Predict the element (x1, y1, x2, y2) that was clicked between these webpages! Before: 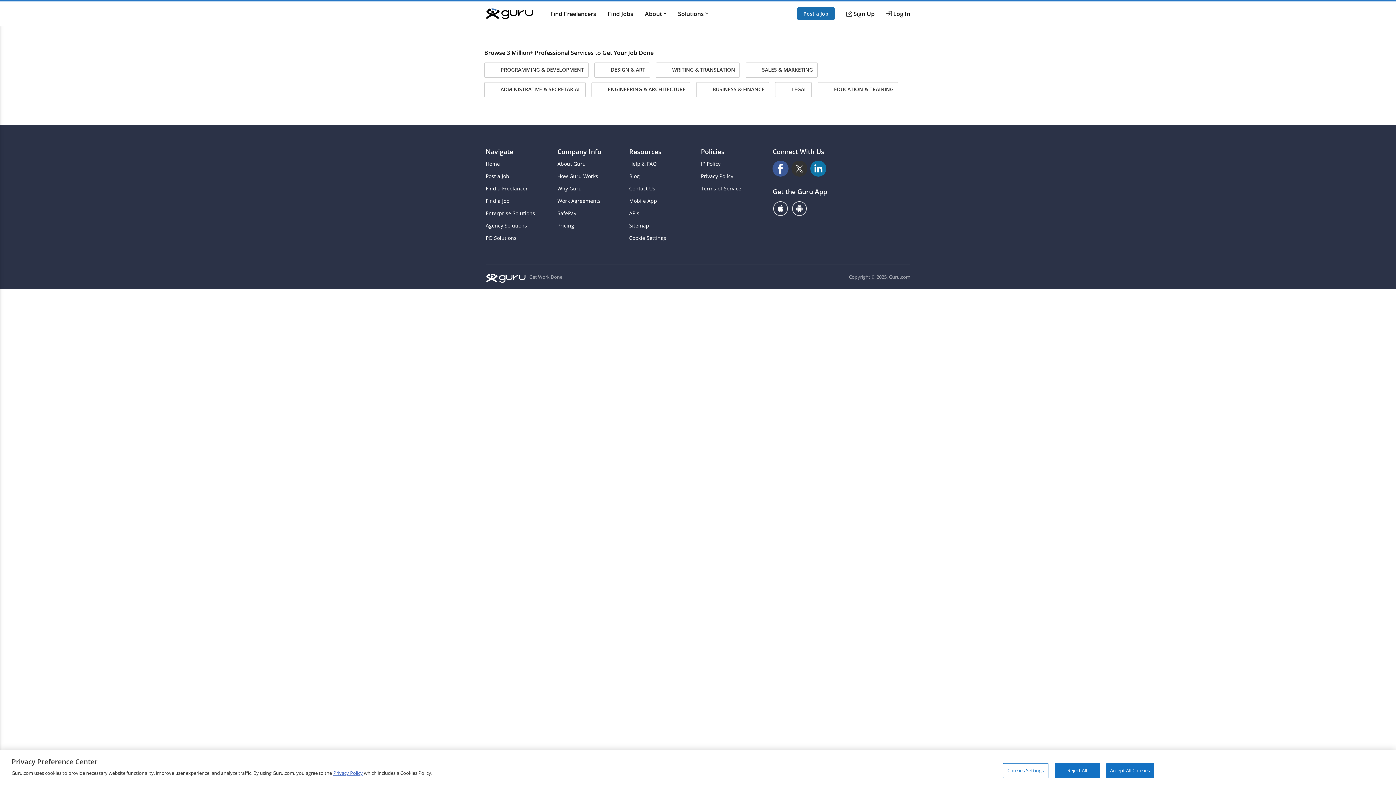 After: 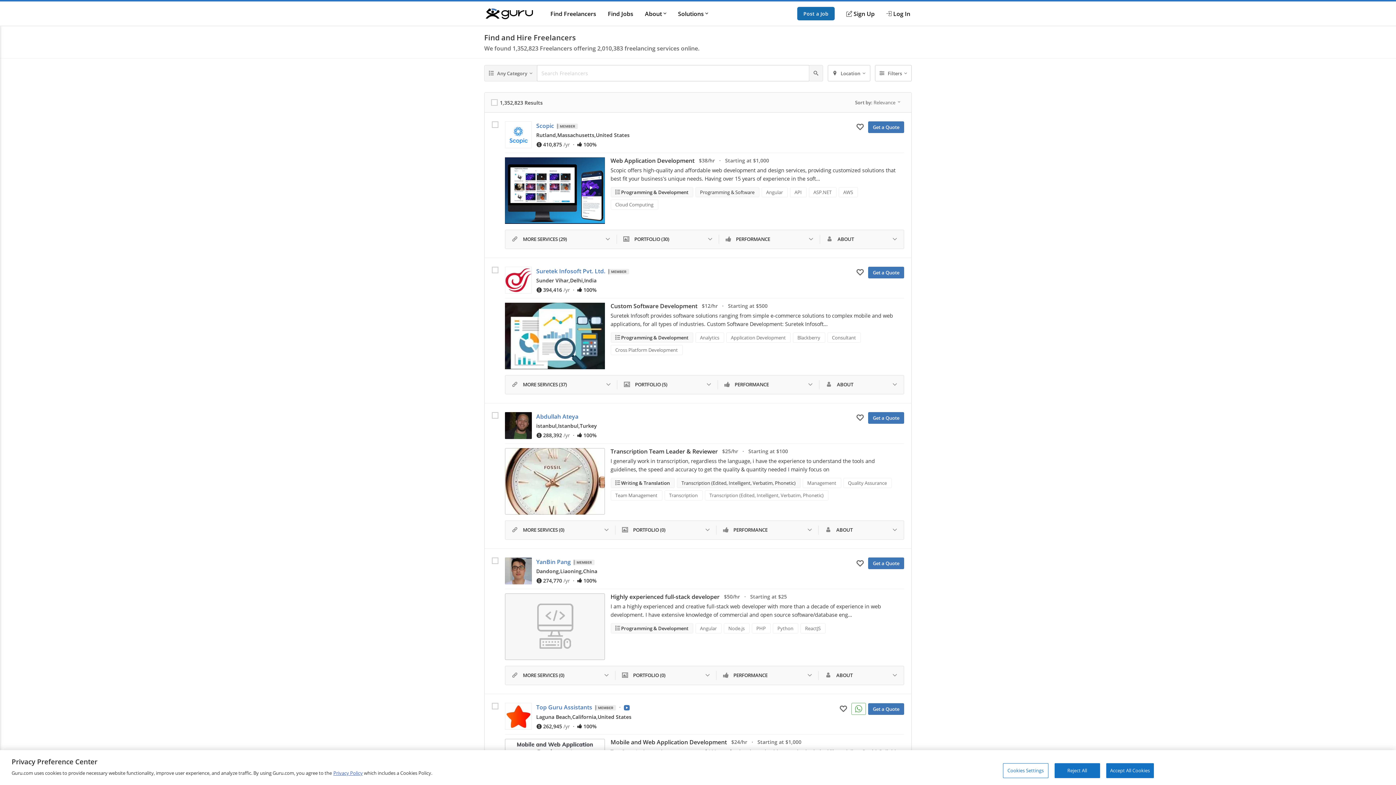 Action: bbox: (550, 3, 596, 24) label: Find Freelancers